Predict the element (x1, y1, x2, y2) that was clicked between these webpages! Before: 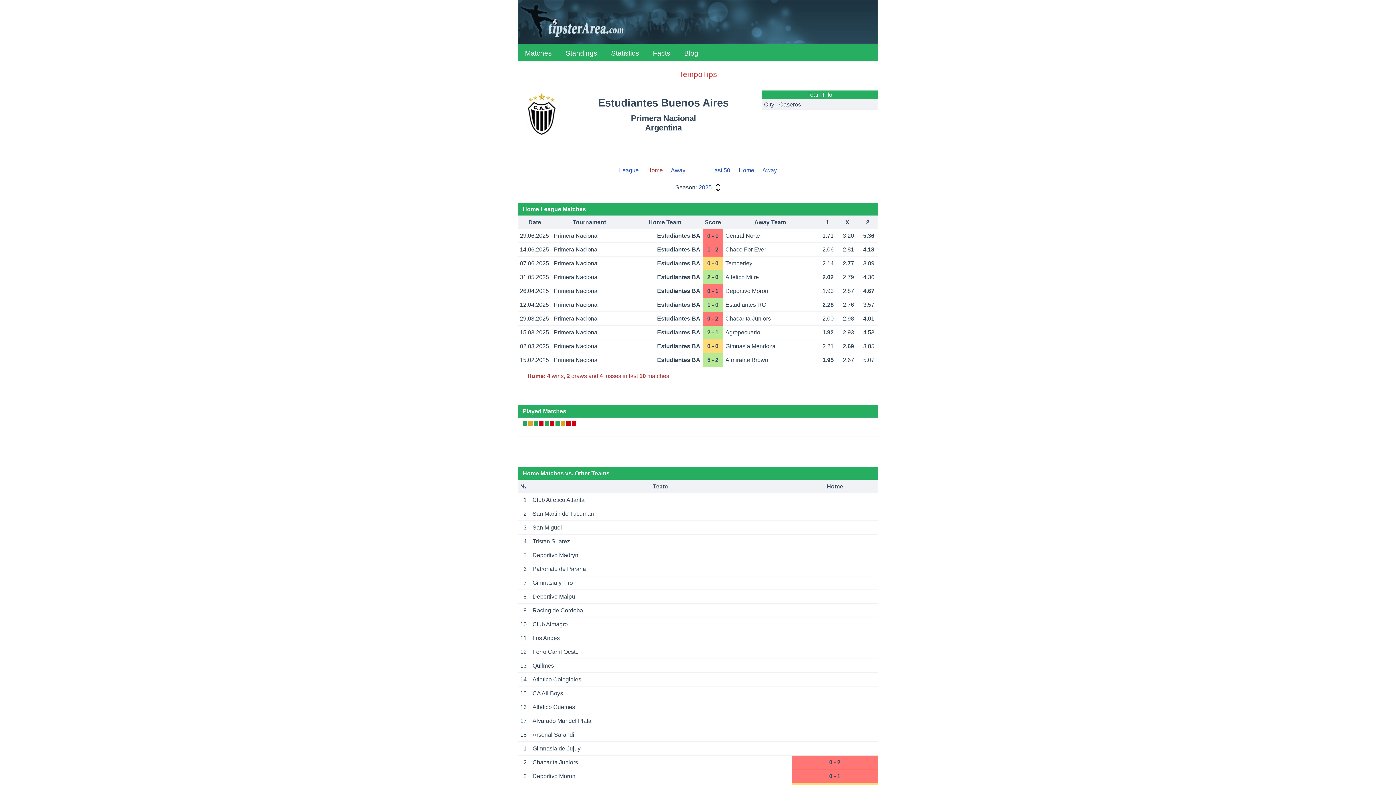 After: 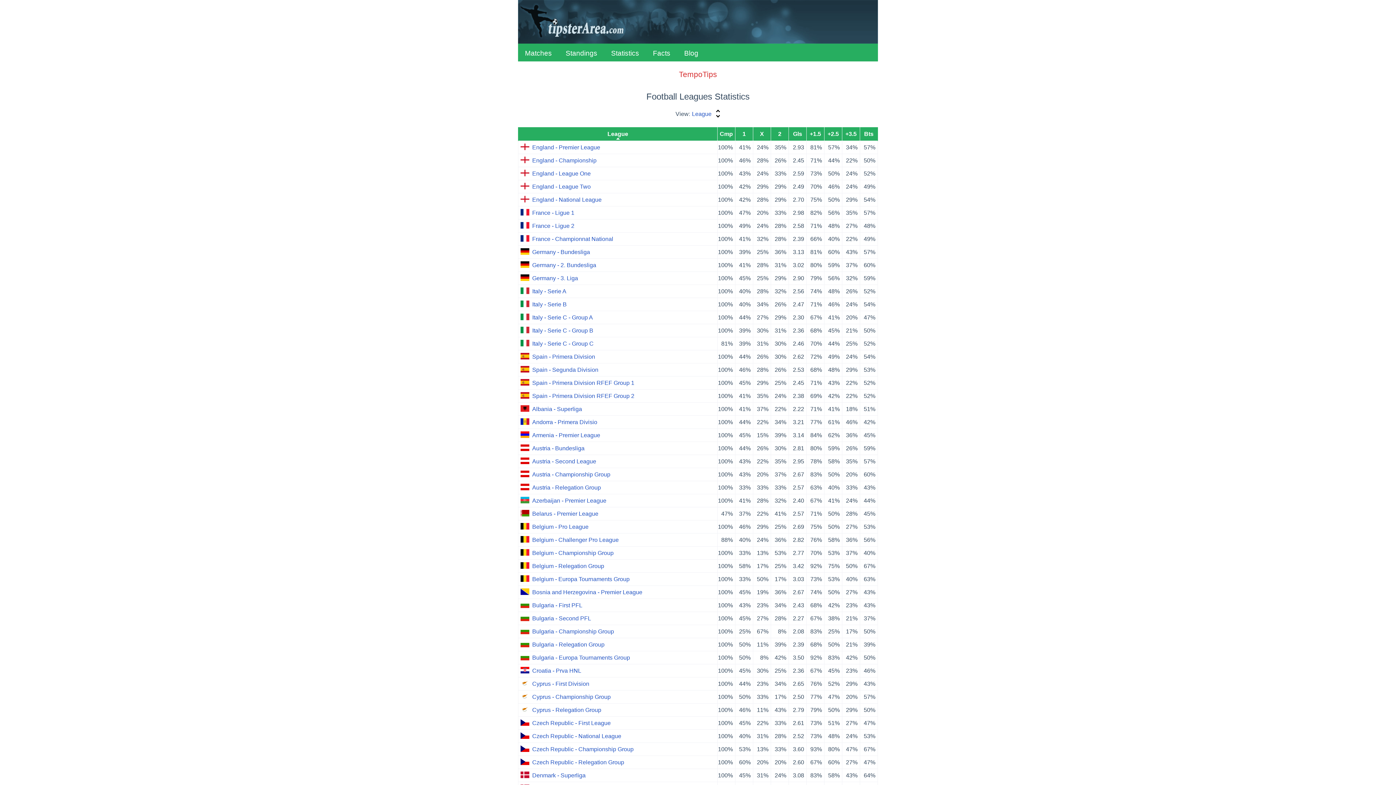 Action: bbox: (604, 43, 646, 62) label: Statistics